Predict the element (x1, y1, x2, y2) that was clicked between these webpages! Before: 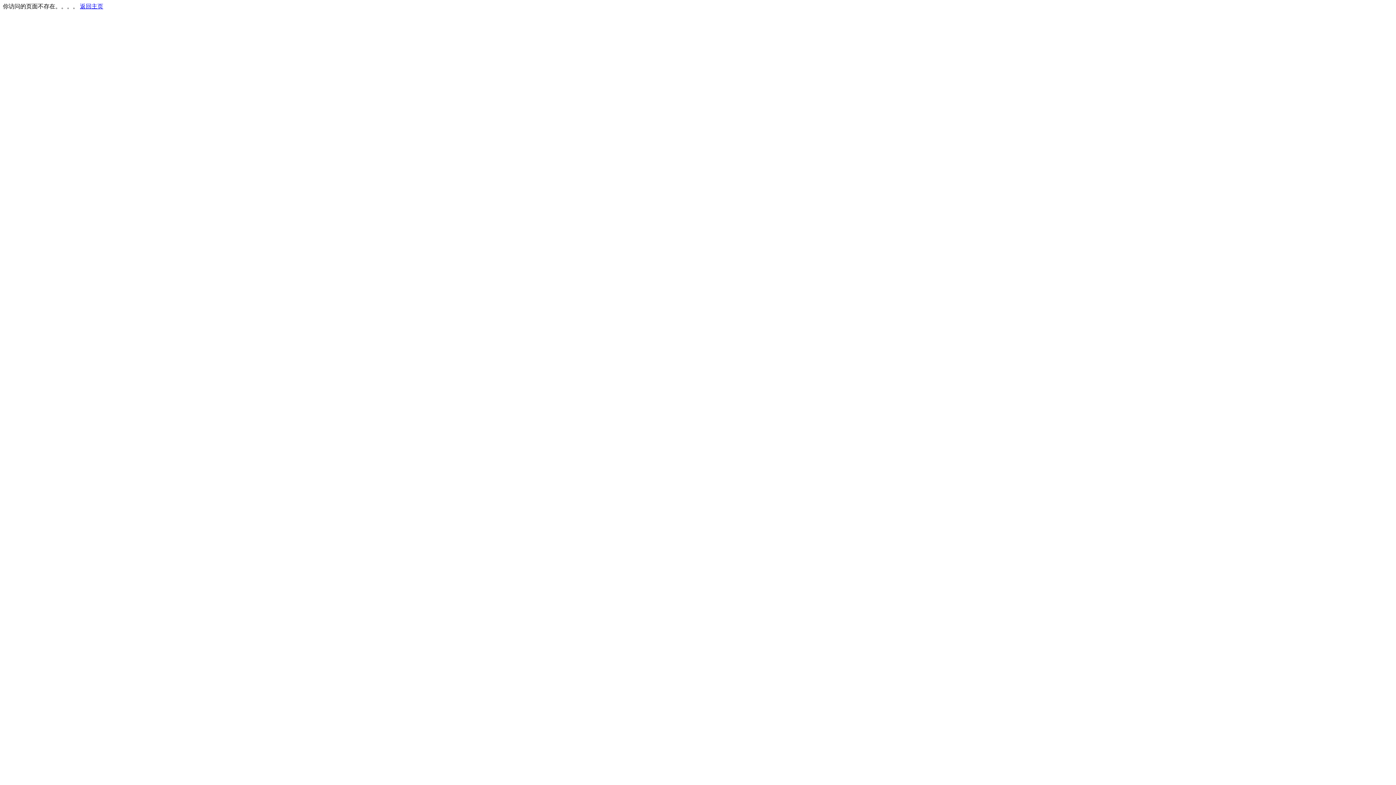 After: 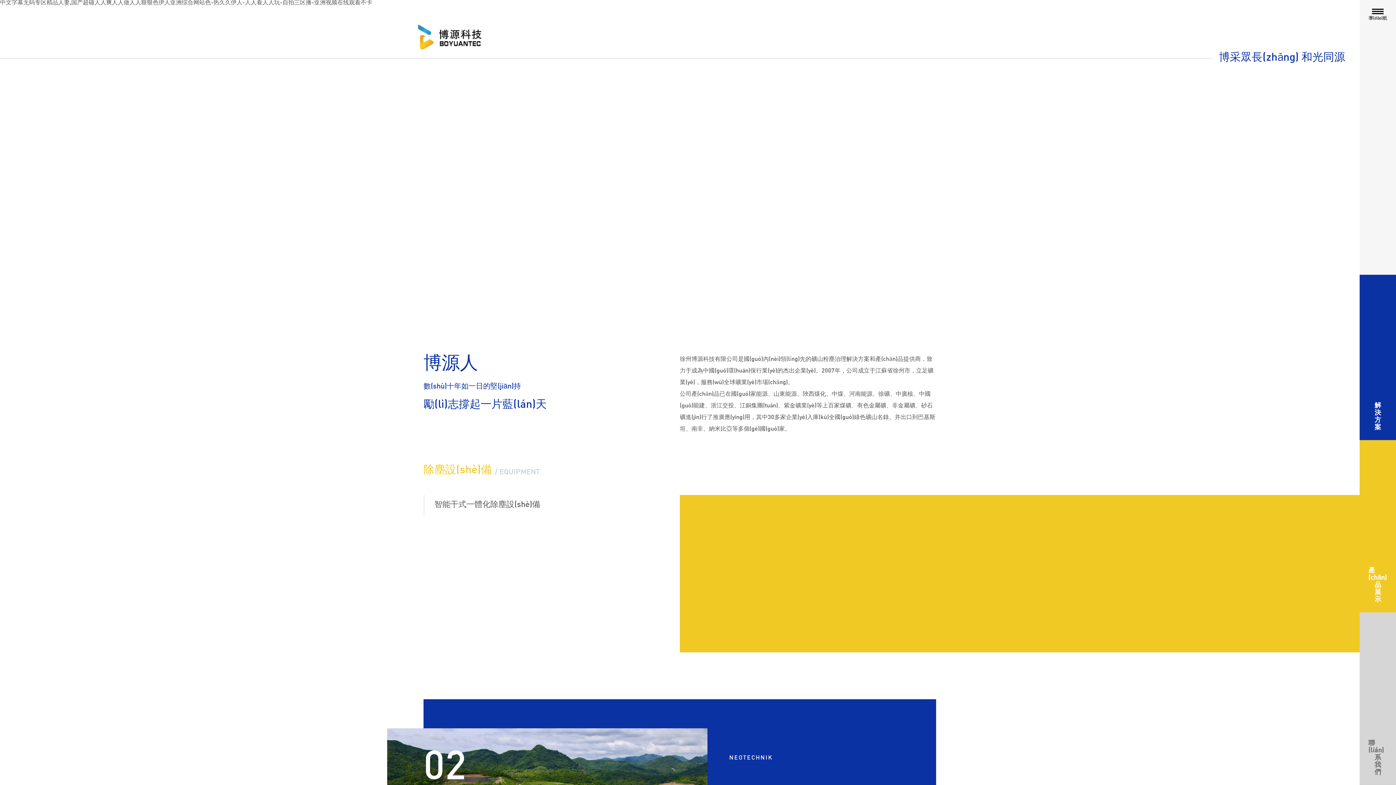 Action: label: 返回主页 bbox: (80, 3, 103, 9)